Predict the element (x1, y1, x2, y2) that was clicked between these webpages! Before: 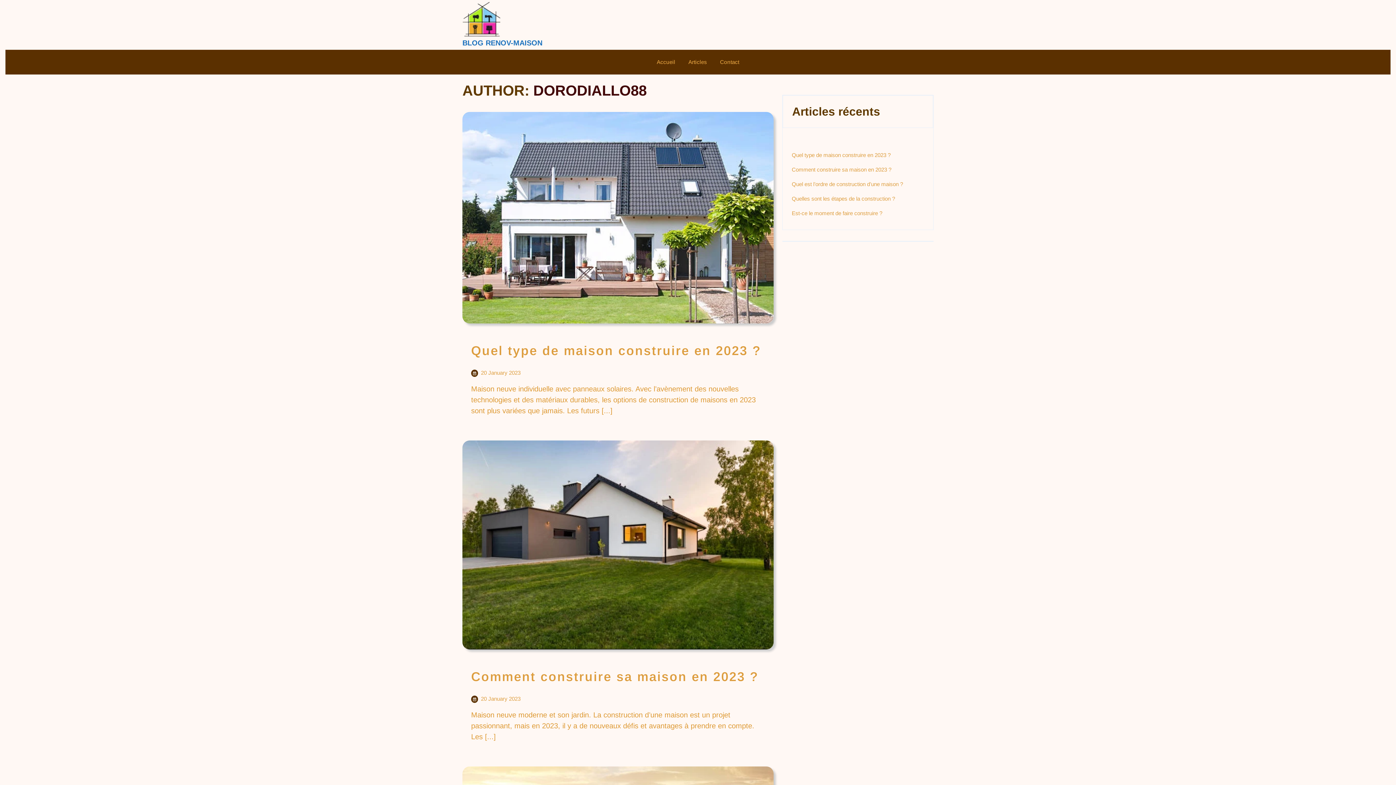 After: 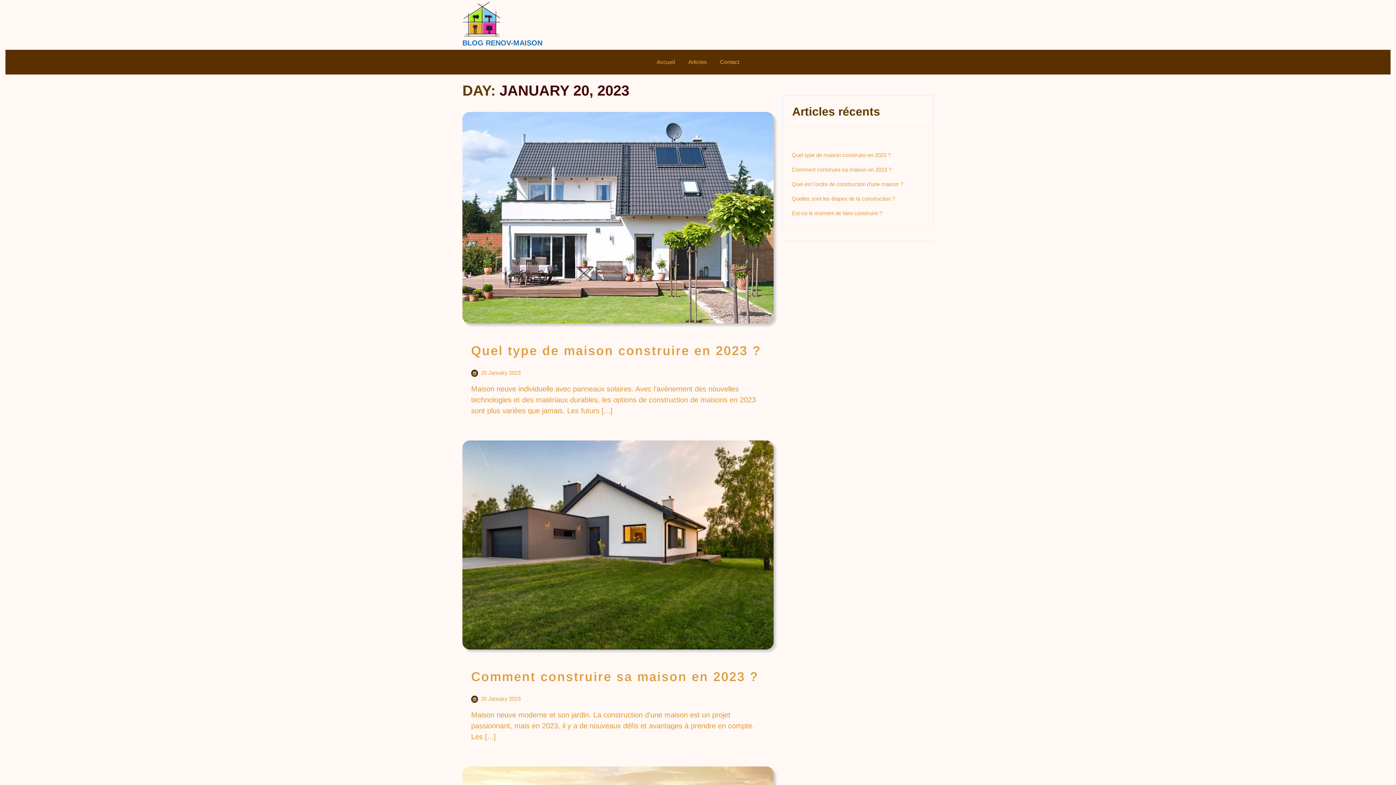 Action: label: 20 January 2023
20 January 2023 bbox: (481, 369, 520, 375)